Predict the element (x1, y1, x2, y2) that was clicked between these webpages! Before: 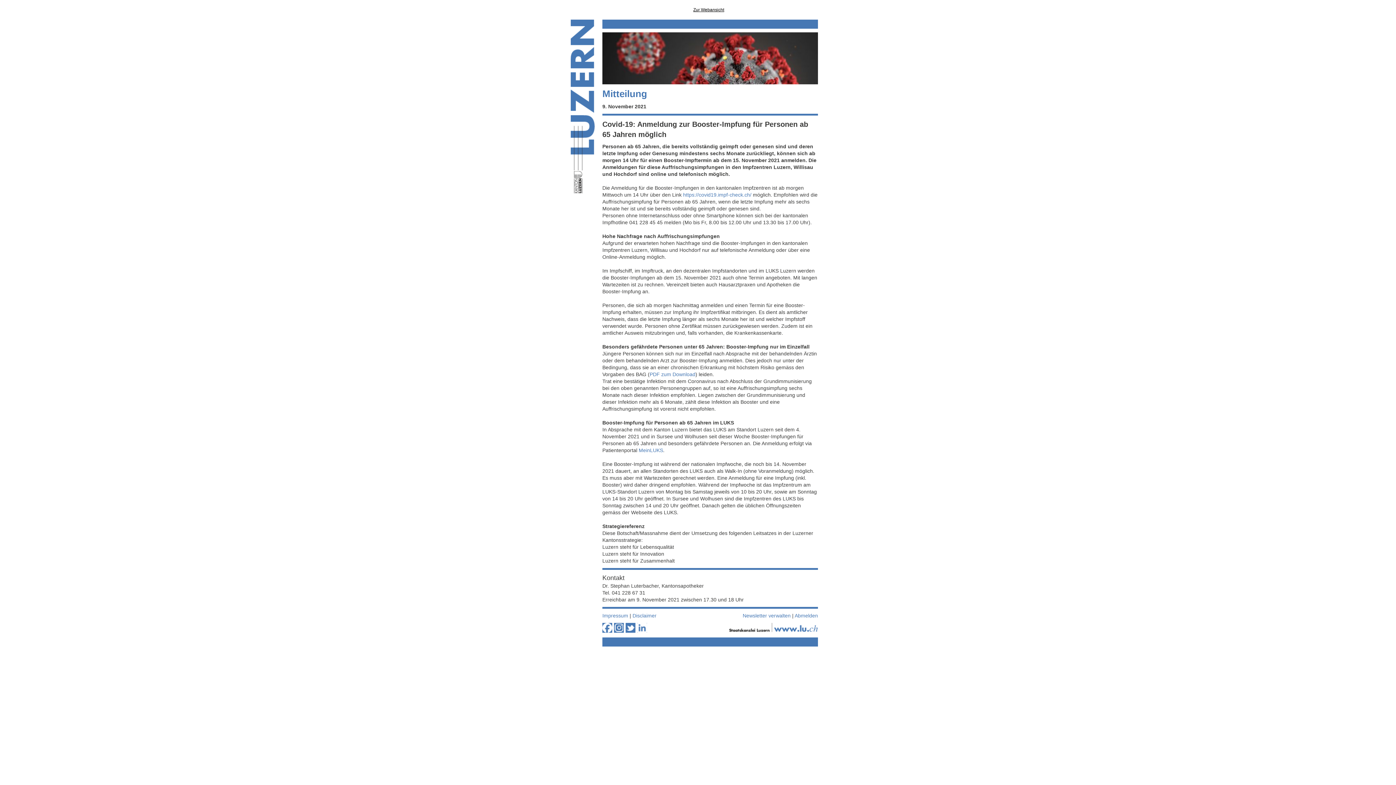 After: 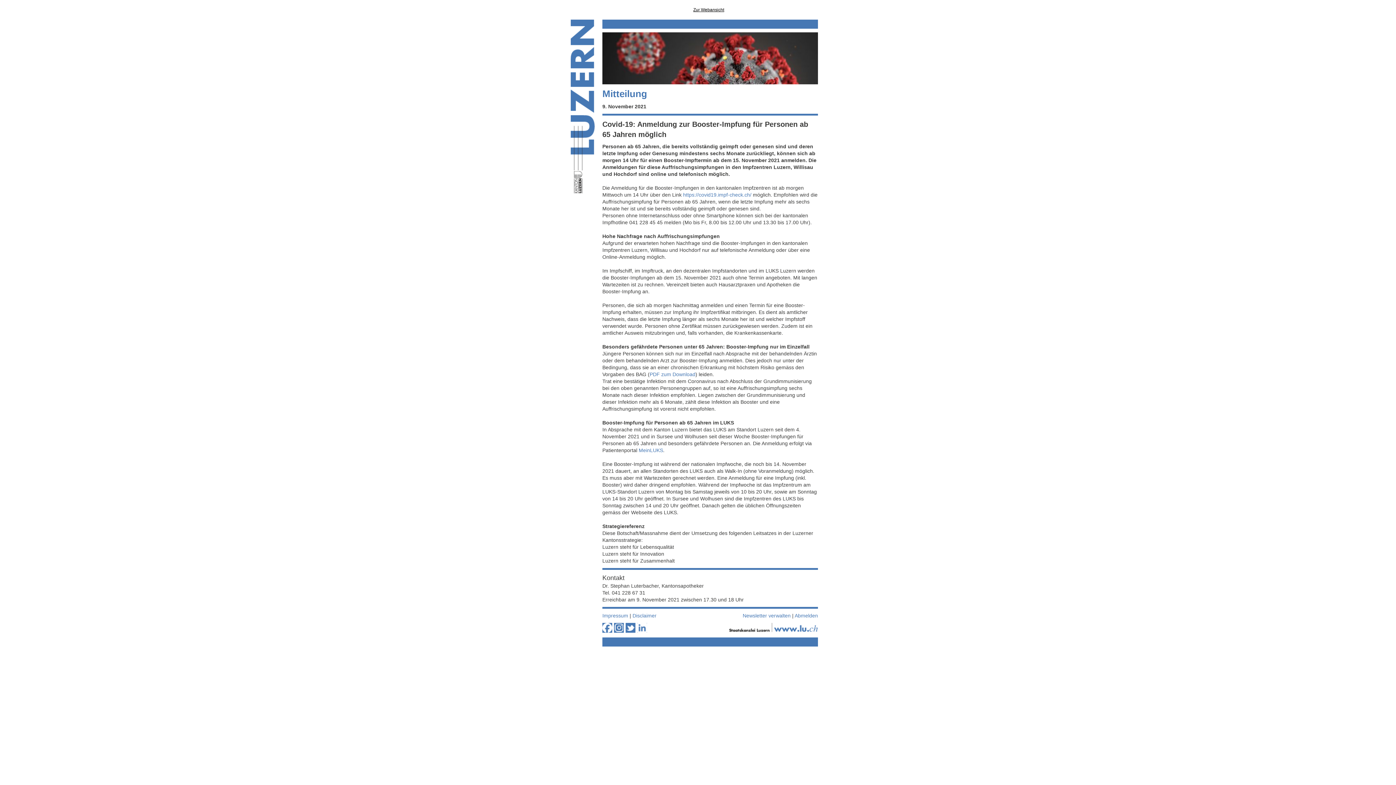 Action: bbox: (625, 628, 635, 634)